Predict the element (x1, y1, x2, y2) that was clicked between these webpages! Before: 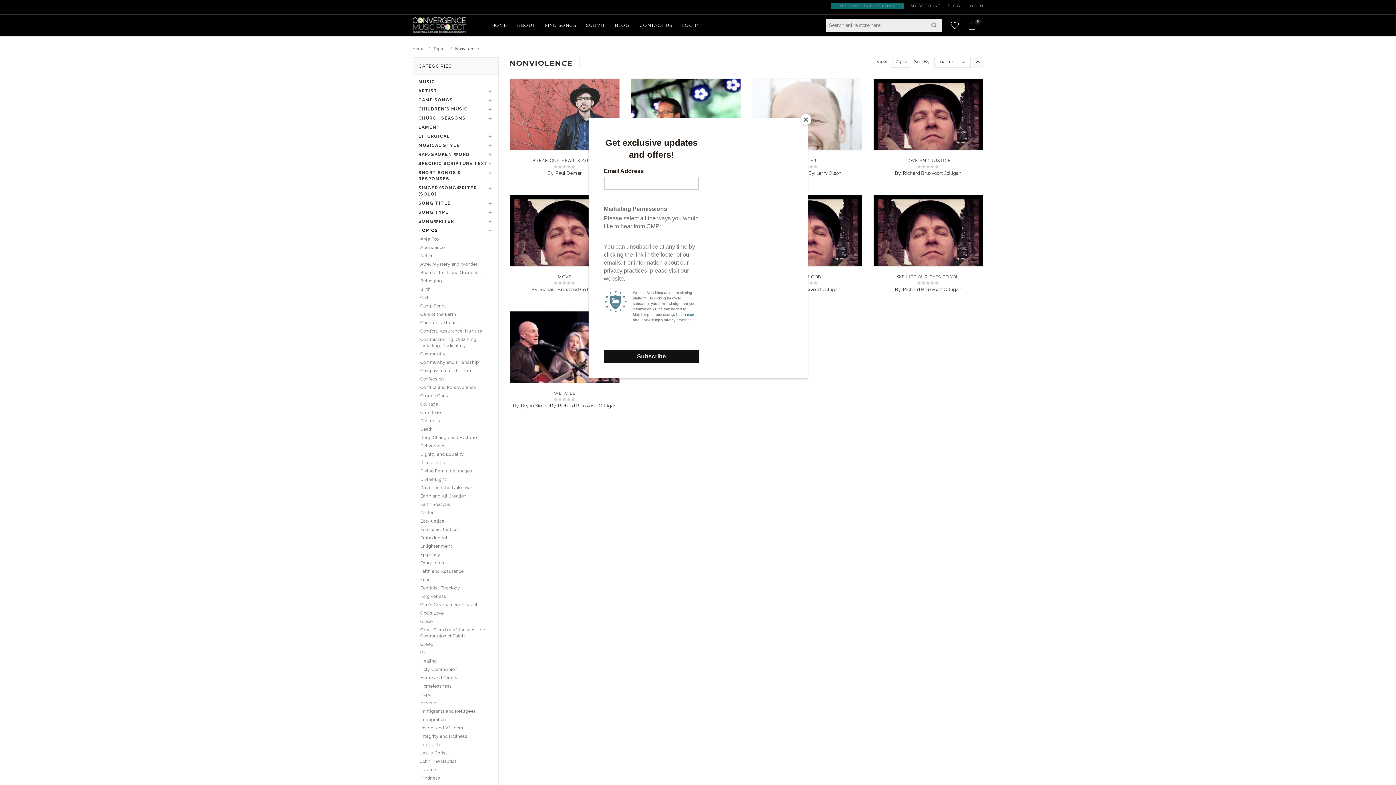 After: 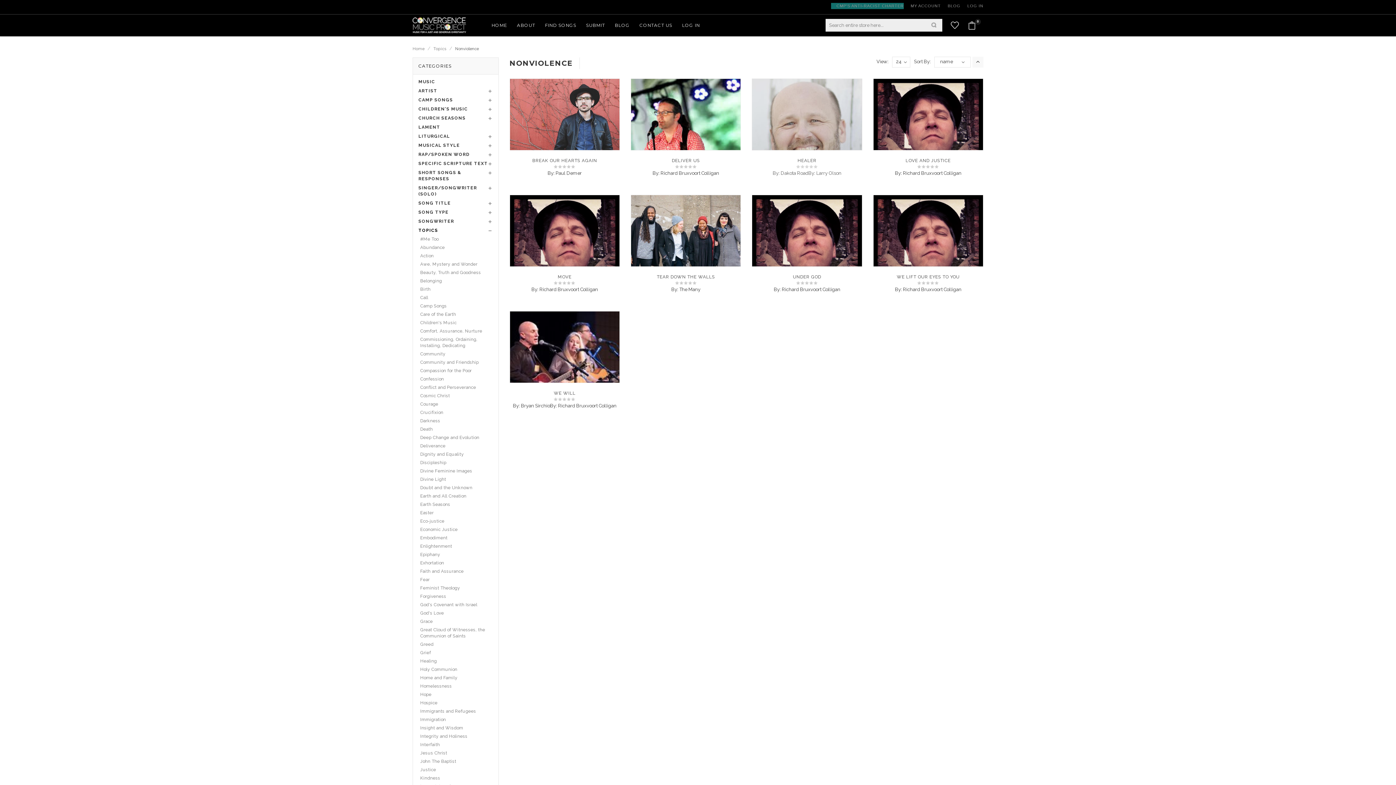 Action: bbox: (800, 114, 811, 125) label: Close